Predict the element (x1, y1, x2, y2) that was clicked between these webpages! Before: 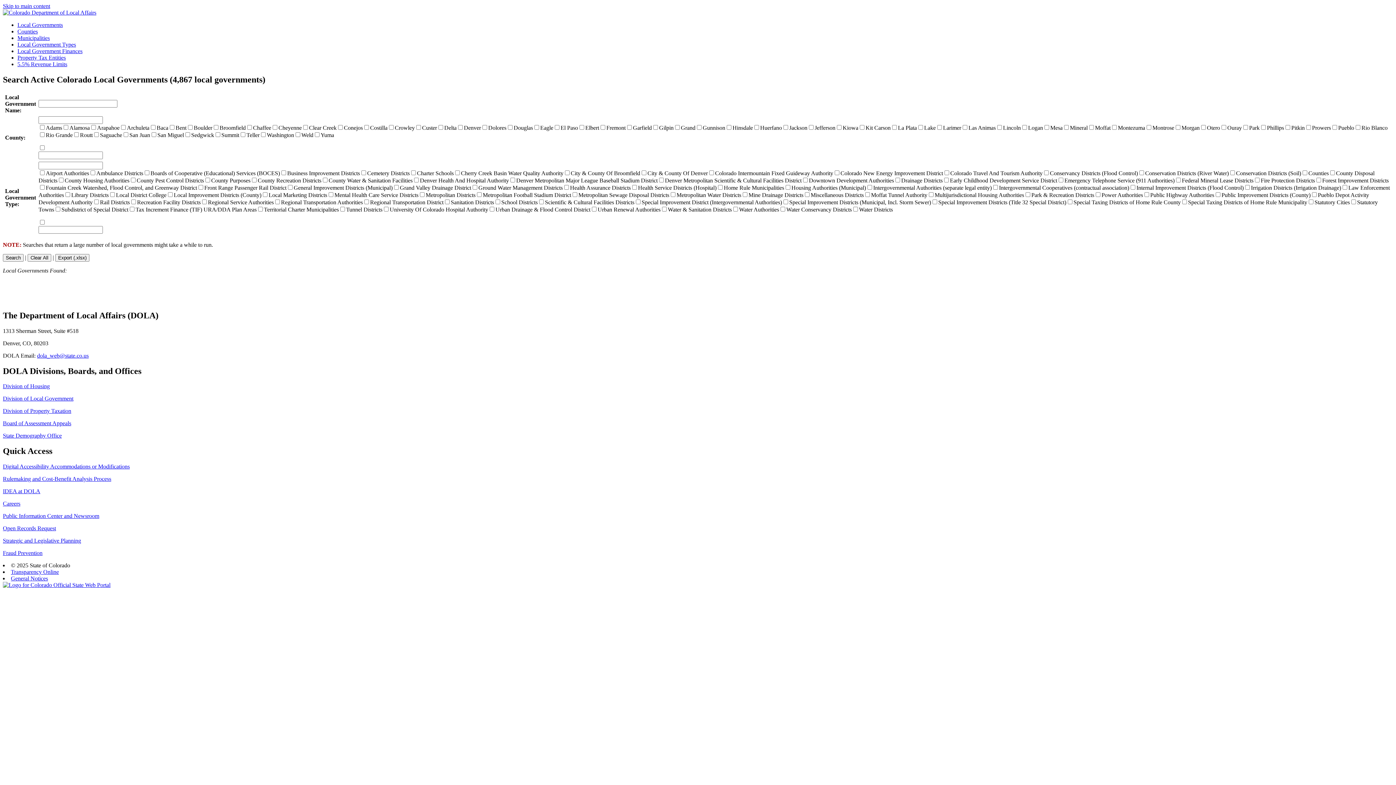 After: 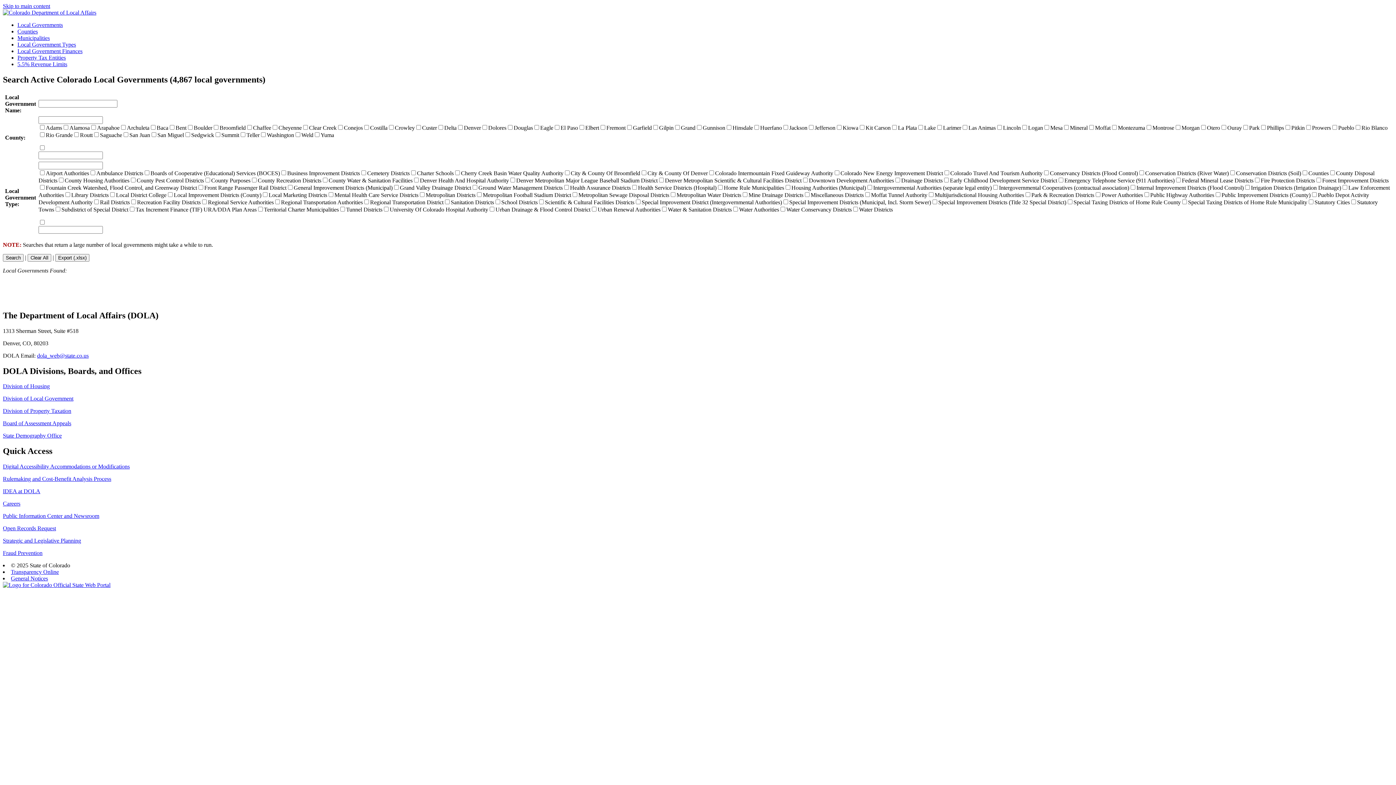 Action: label: Rulemaking and Cost-Benefit Analysis Process bbox: (2, 476, 111, 482)